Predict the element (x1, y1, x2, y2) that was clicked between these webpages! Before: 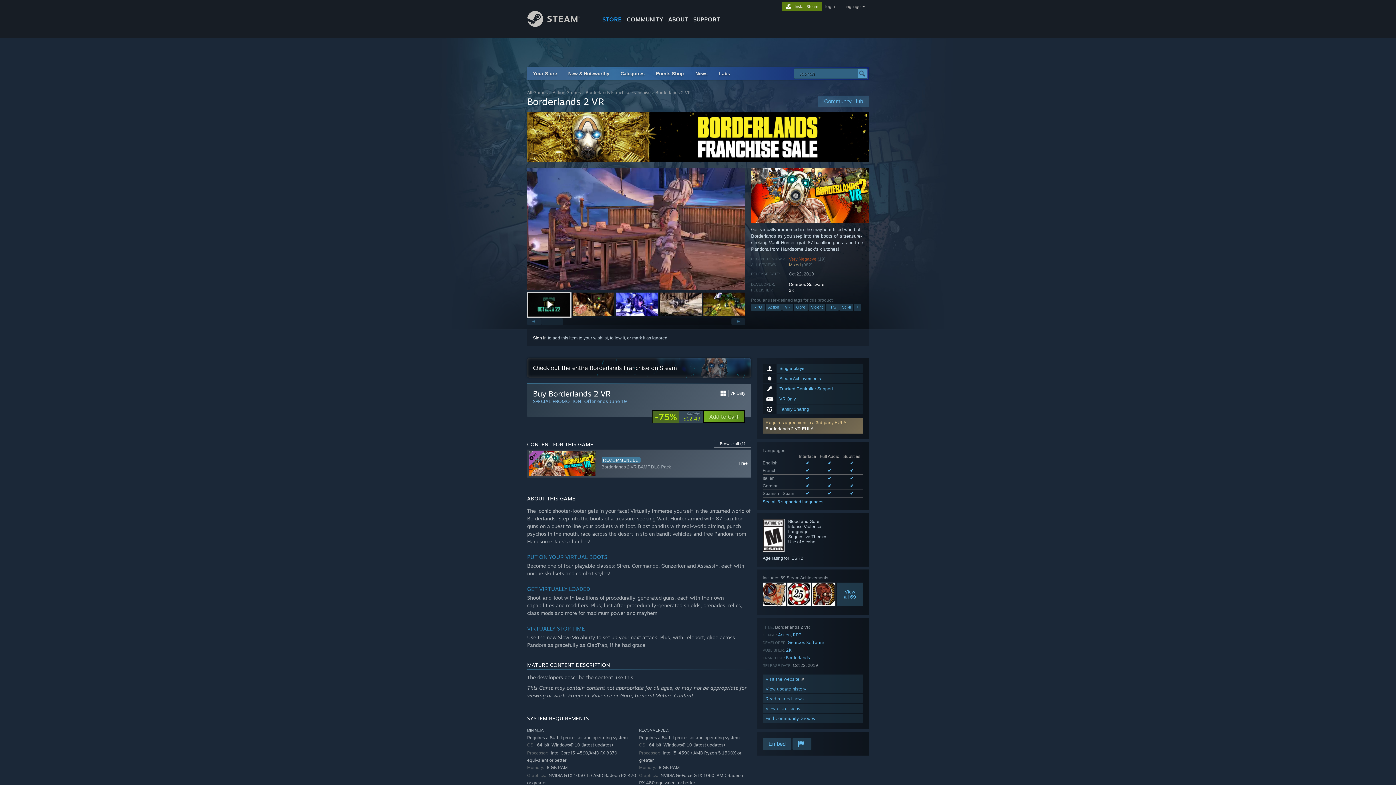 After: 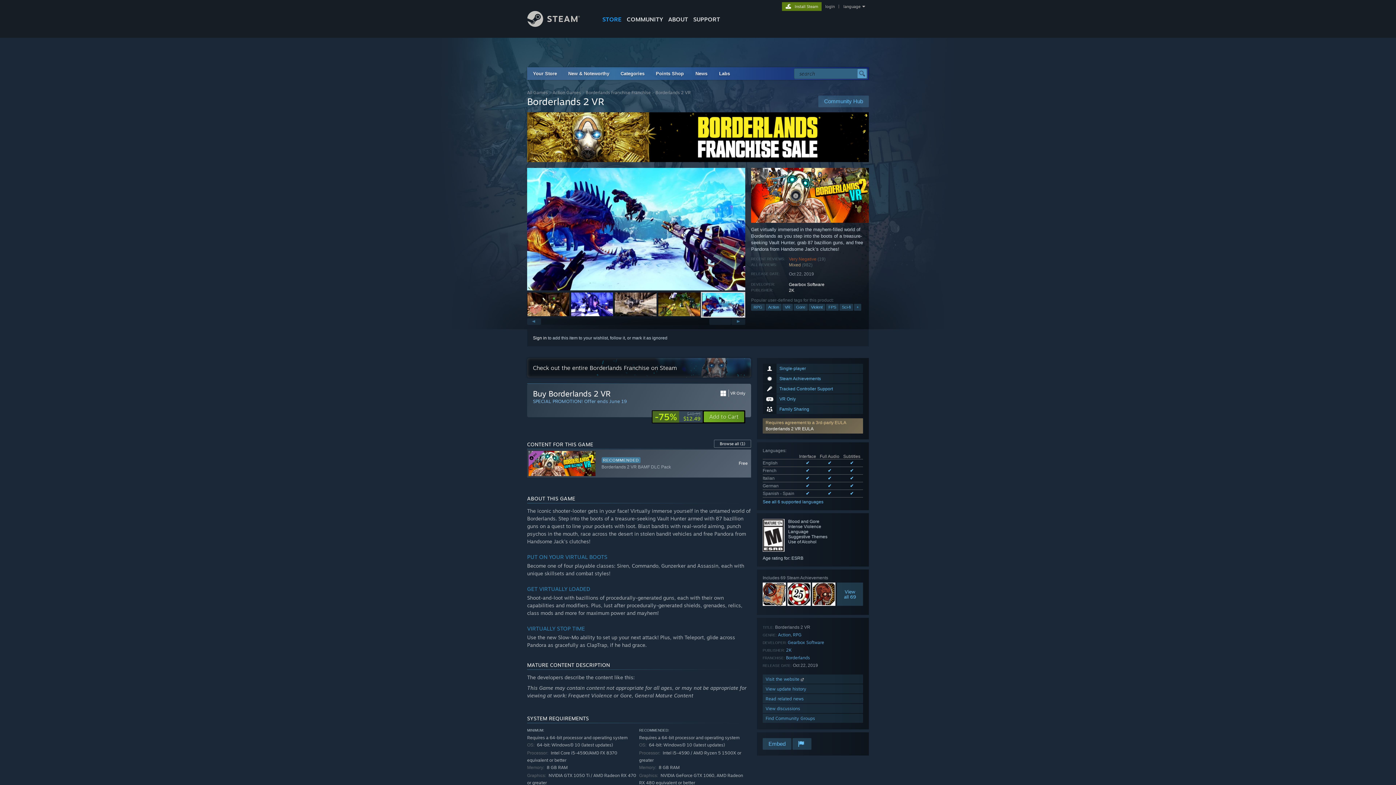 Action: bbox: (572, 292, 614, 316)